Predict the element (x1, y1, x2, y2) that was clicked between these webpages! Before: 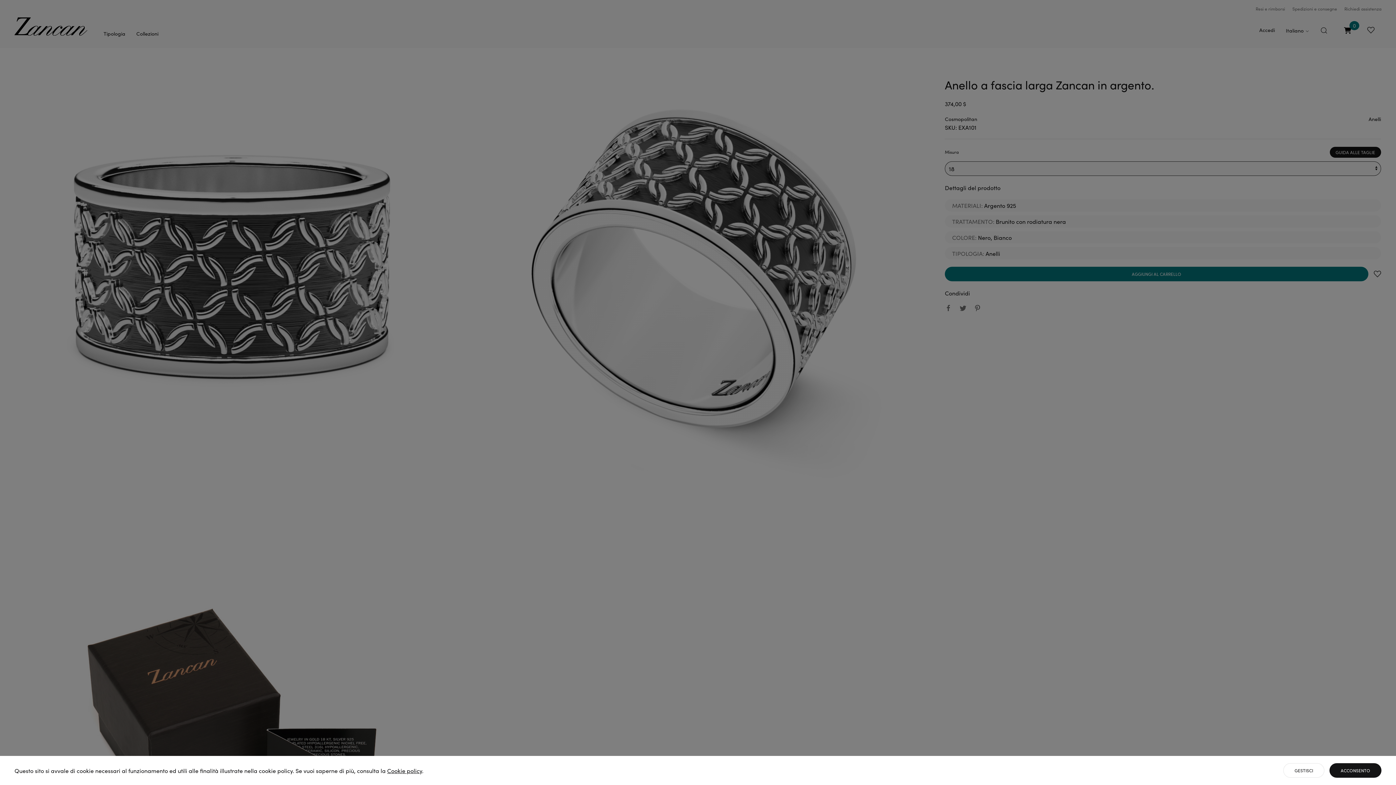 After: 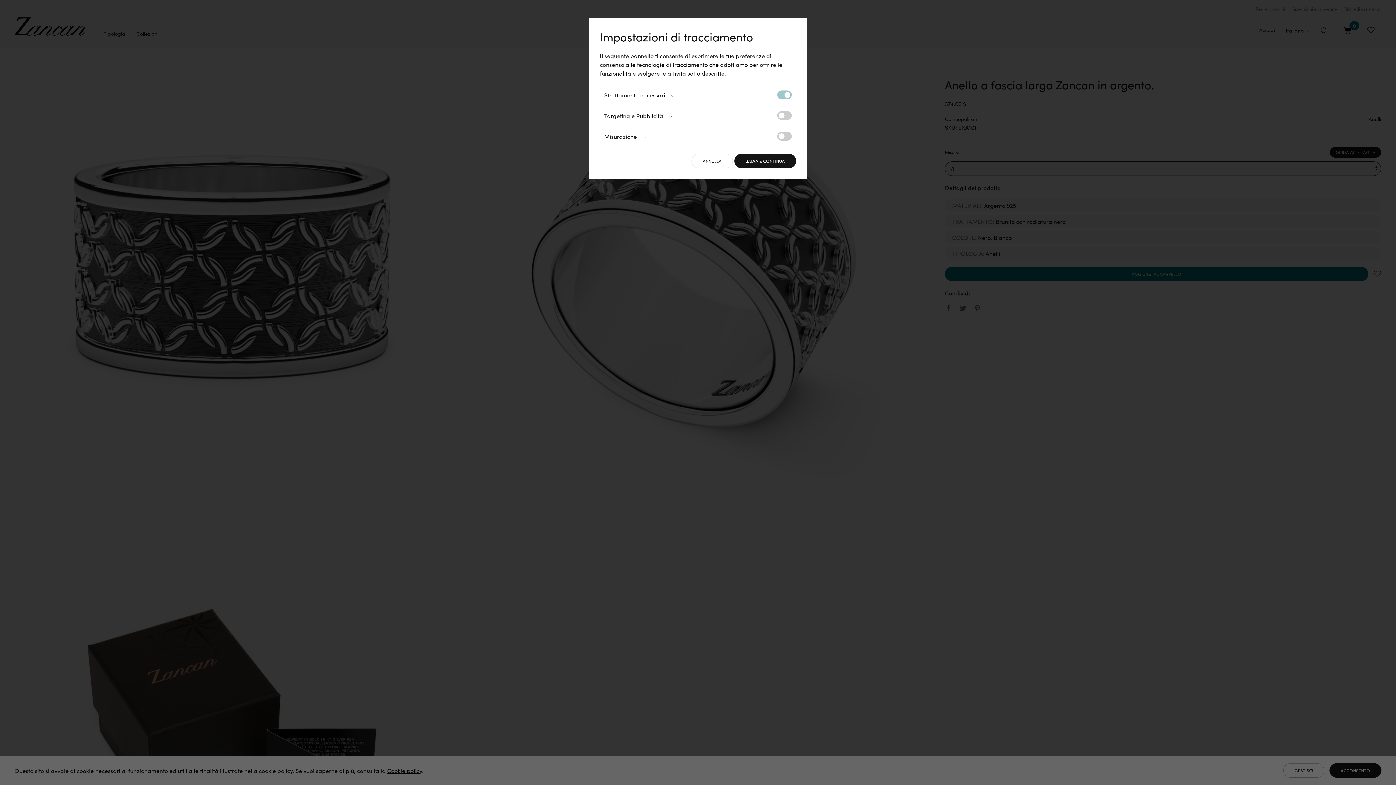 Action: bbox: (1283, 763, 1324, 778) label: GESTISCI